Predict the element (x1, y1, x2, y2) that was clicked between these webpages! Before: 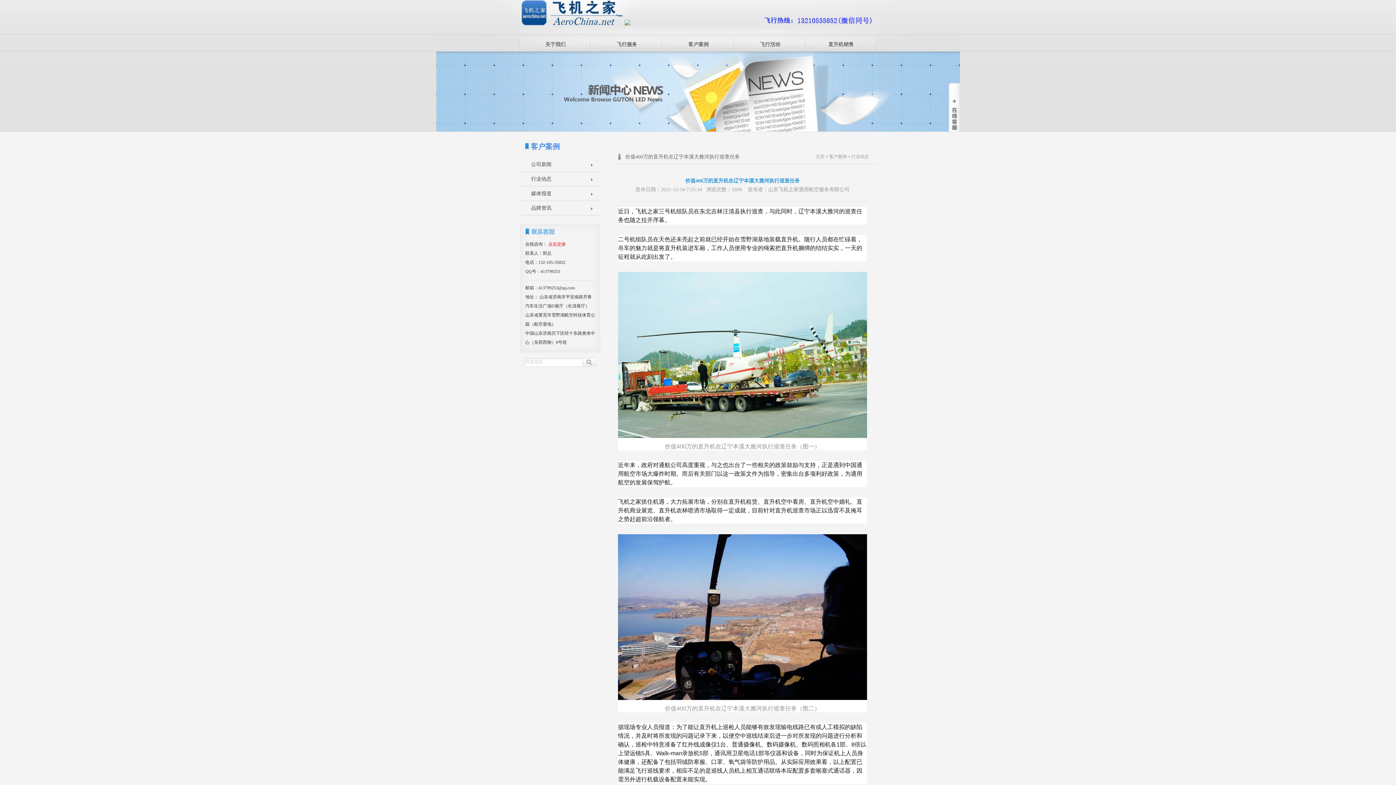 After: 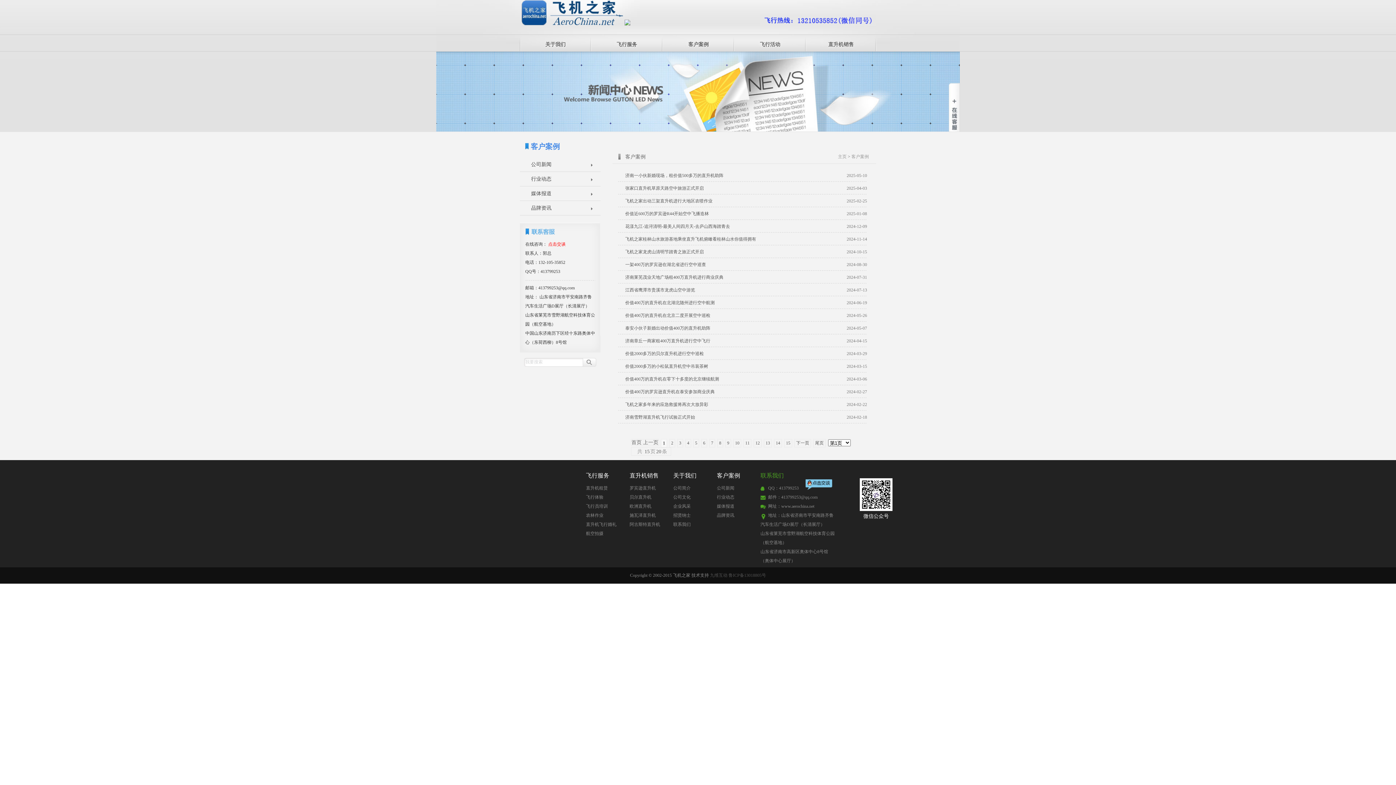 Action: bbox: (662, 34, 734, 51) label: 客户案例